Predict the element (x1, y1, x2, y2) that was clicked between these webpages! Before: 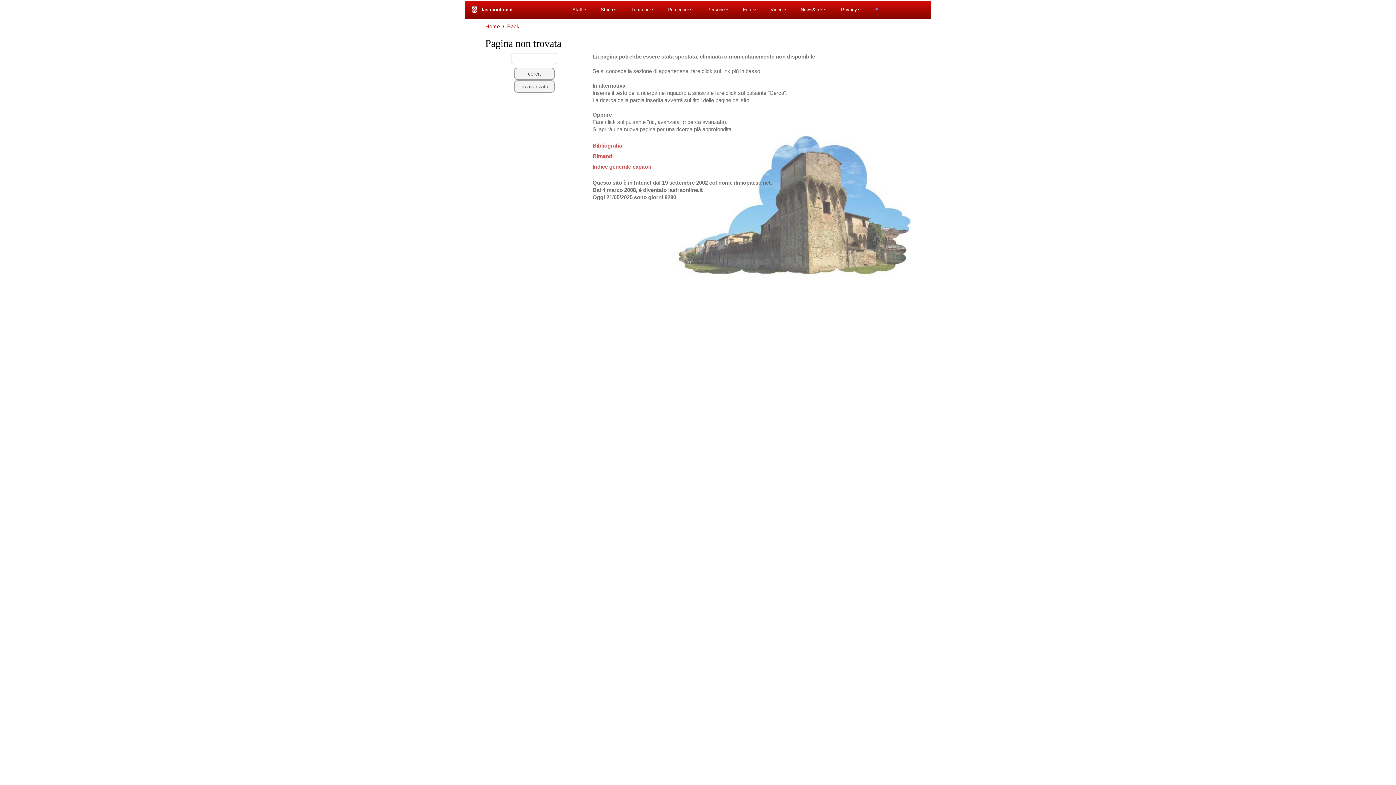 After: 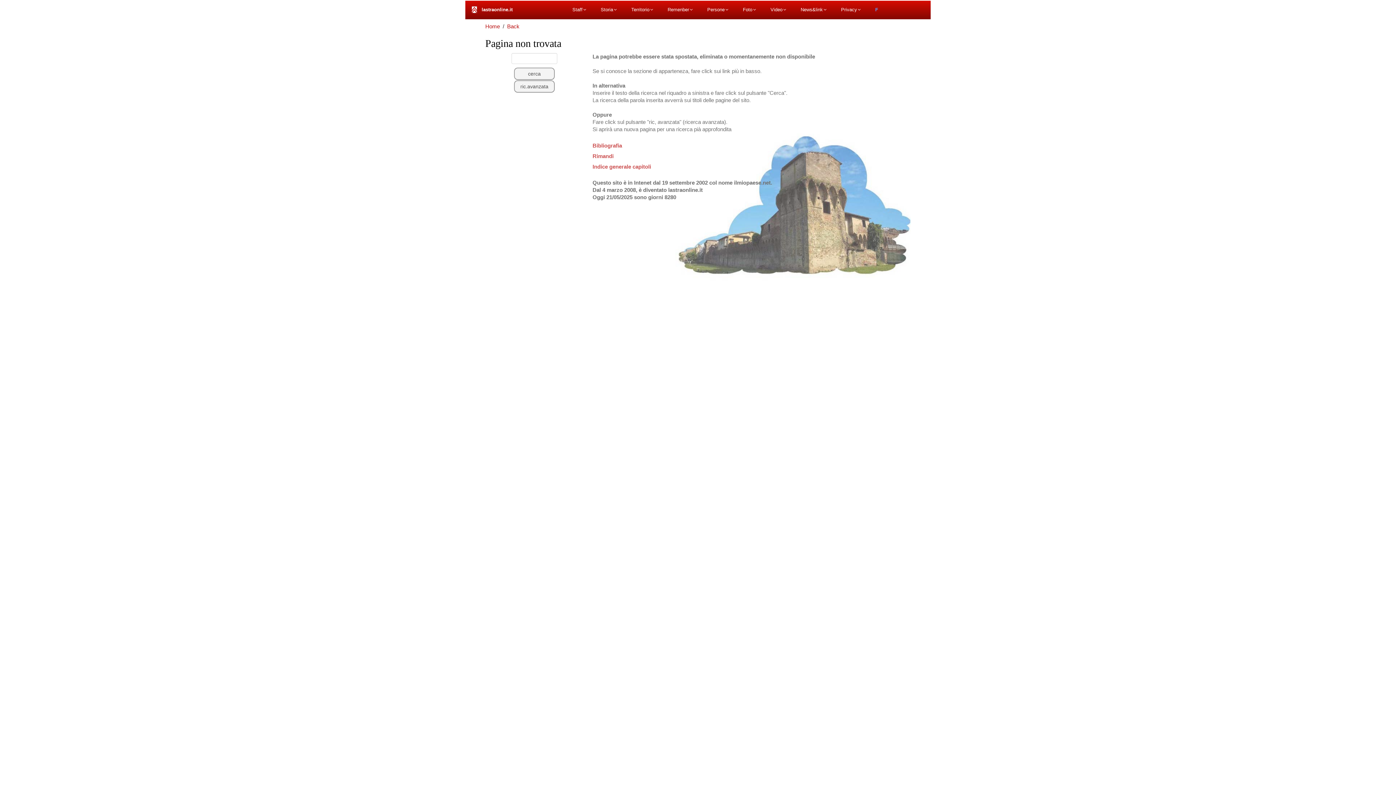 Action: bbox: (465, 0, 520, 18) label: lastraonline.it